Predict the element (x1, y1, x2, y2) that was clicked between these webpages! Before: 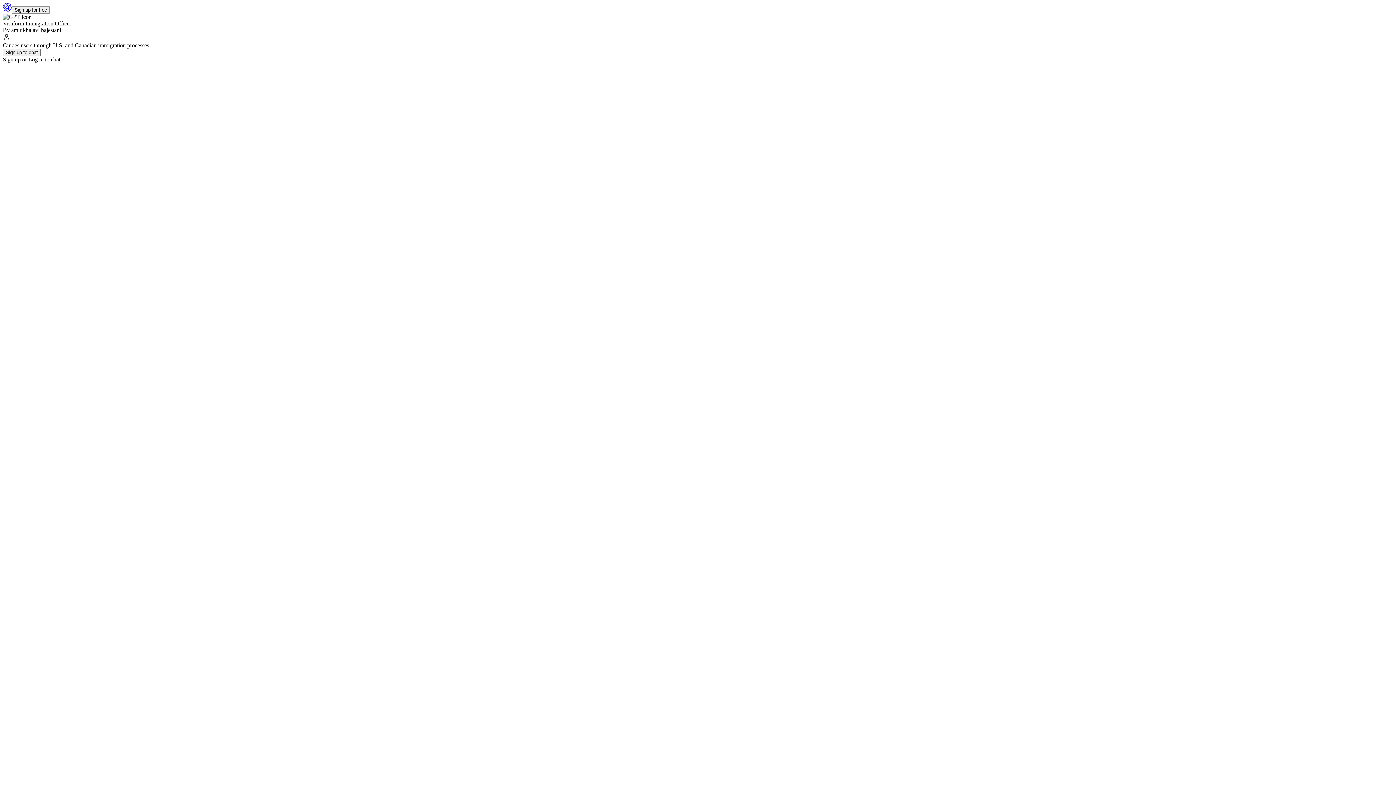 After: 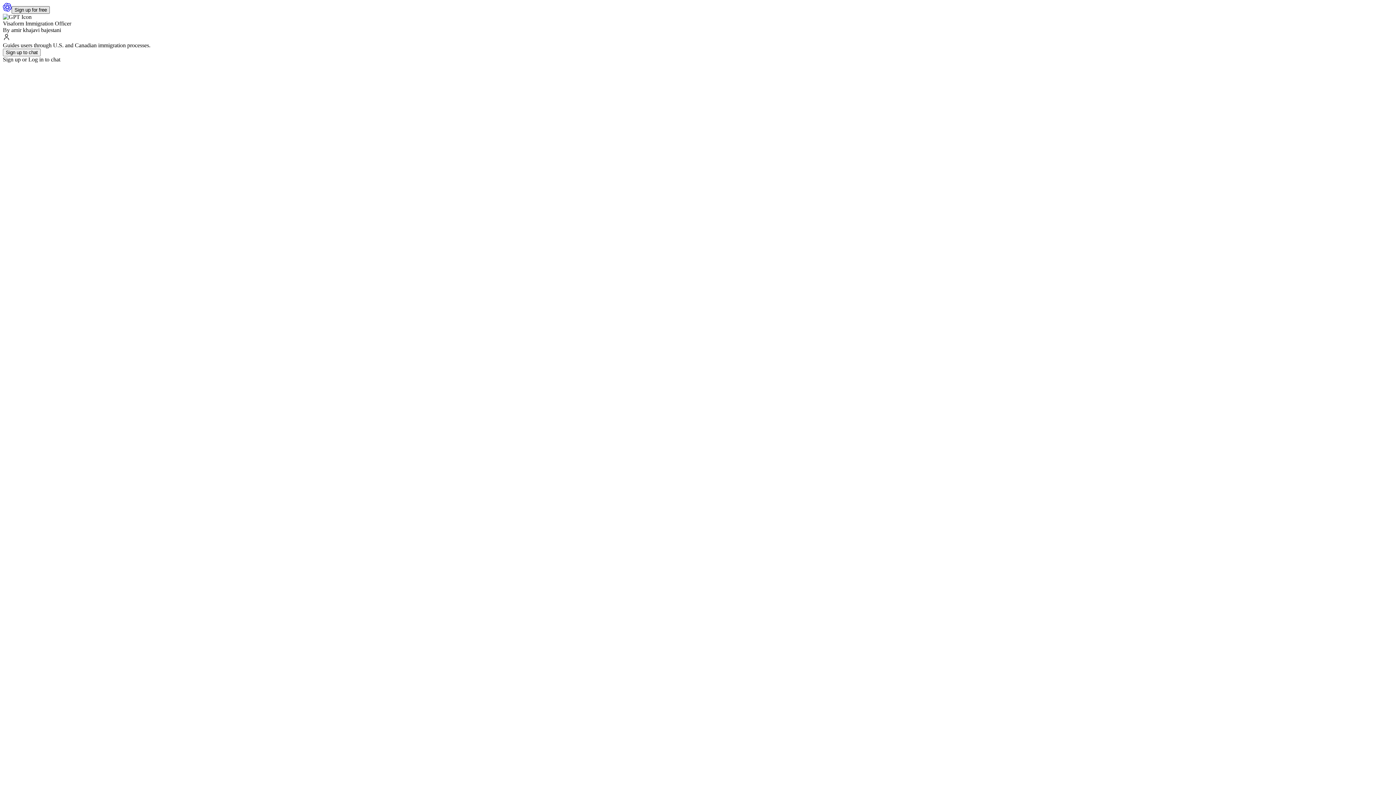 Action: label: Sign up for free bbox: (11, 6, 49, 13)